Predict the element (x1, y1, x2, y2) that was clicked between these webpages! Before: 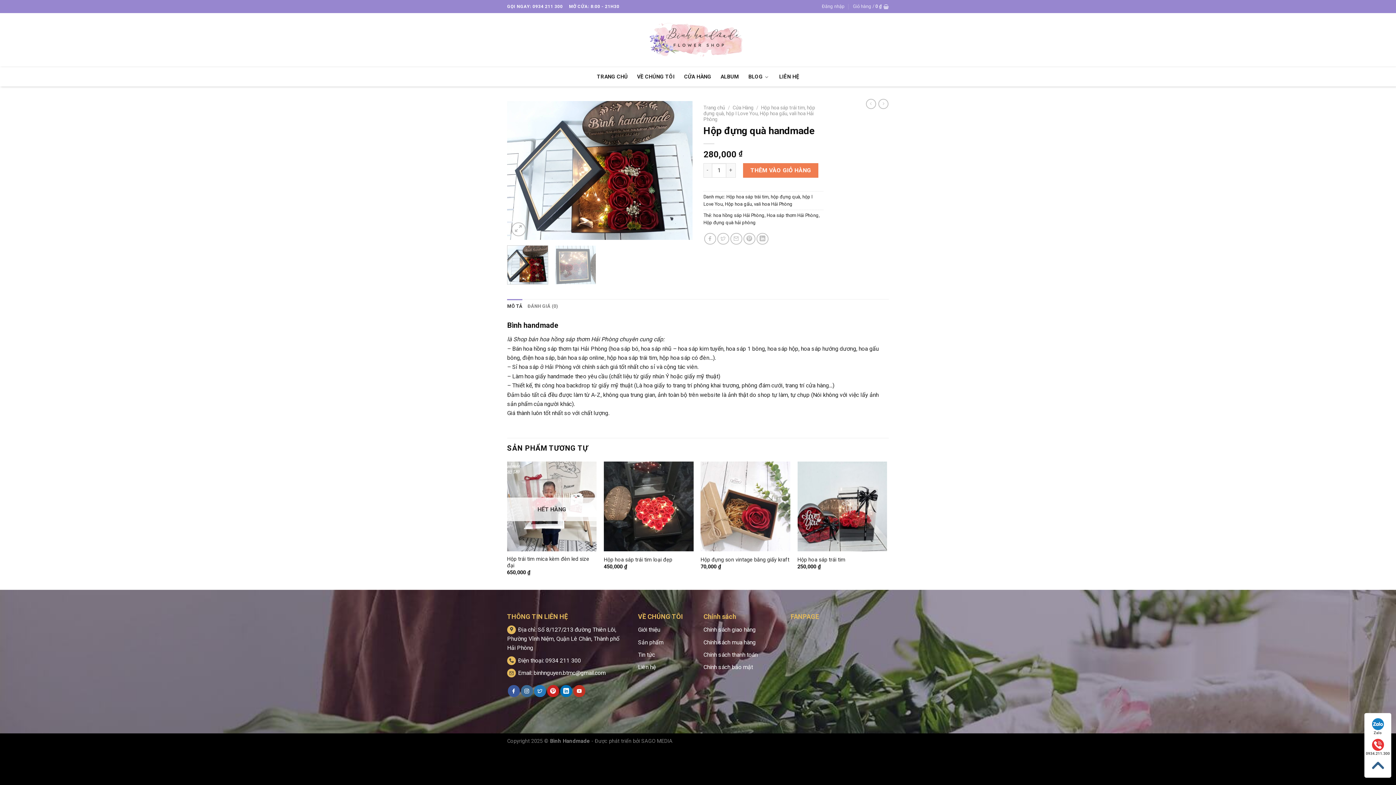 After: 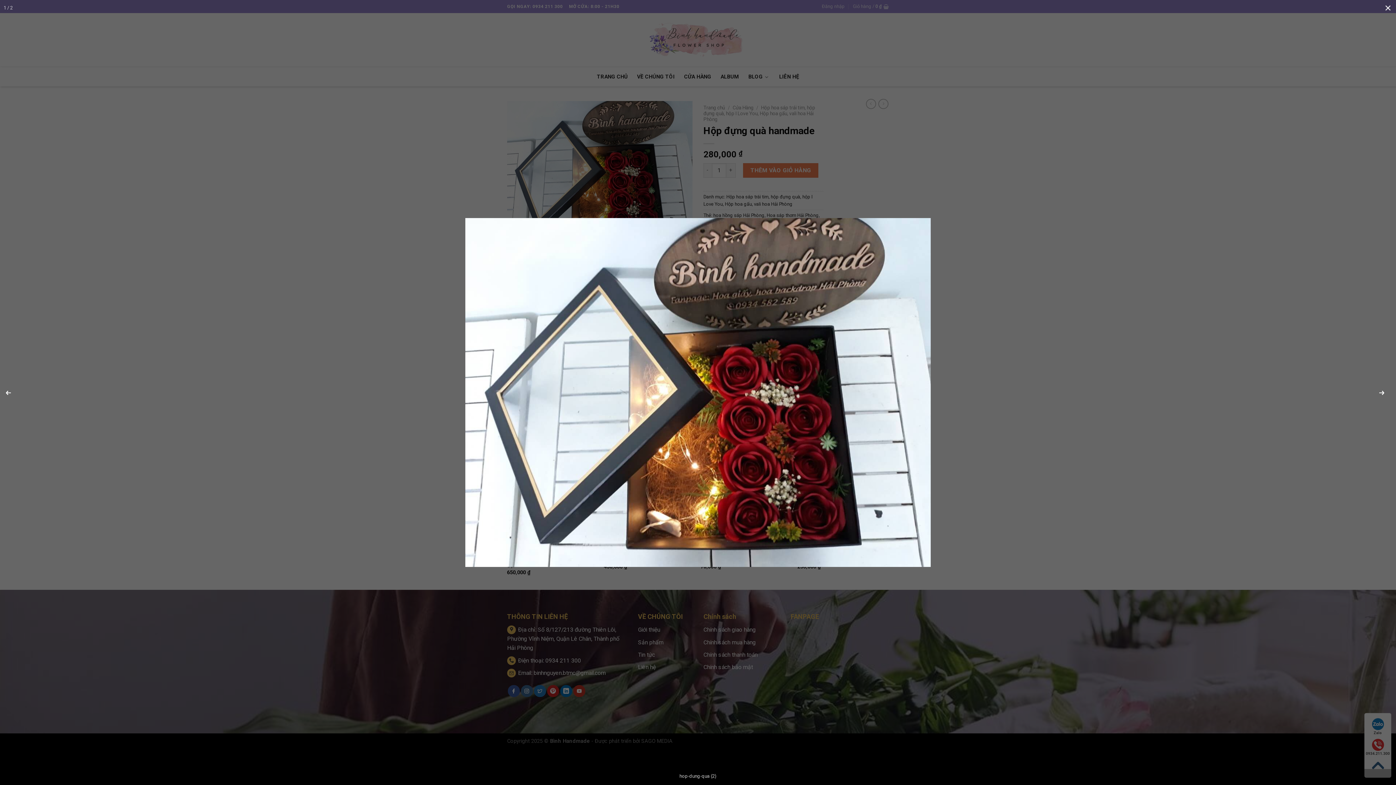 Action: bbox: (507, 166, 692, 173)